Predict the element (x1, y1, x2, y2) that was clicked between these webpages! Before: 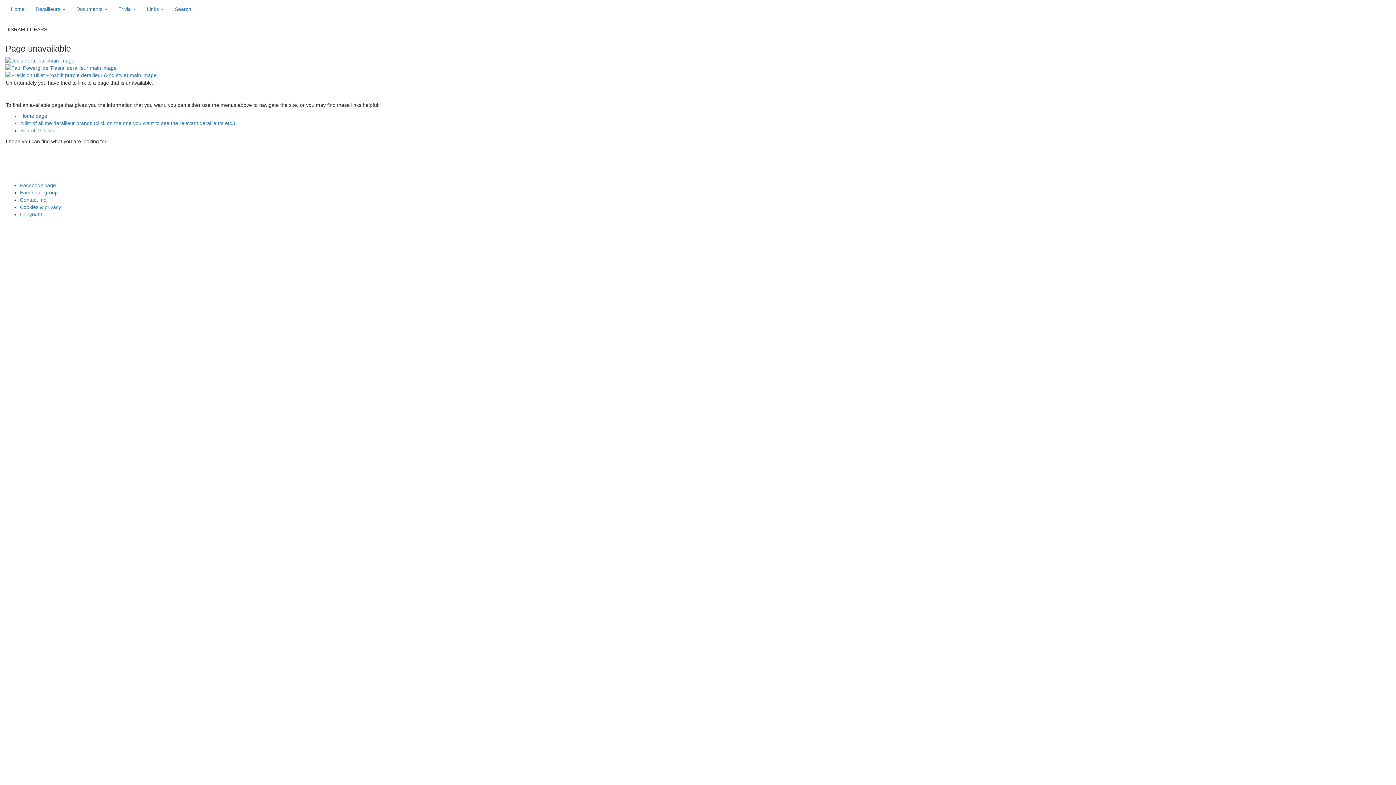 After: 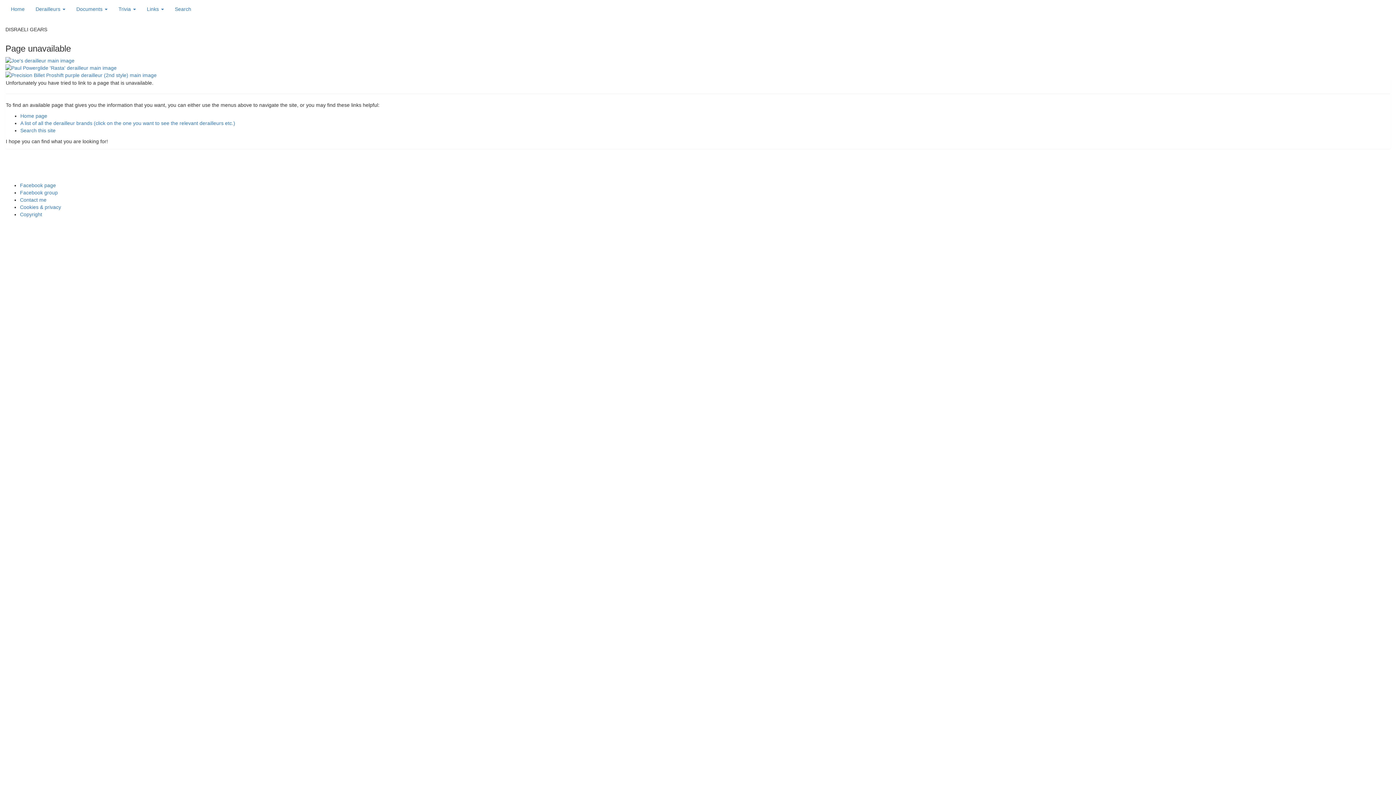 Action: label: Cookies & privacy bbox: (20, 204, 61, 210)